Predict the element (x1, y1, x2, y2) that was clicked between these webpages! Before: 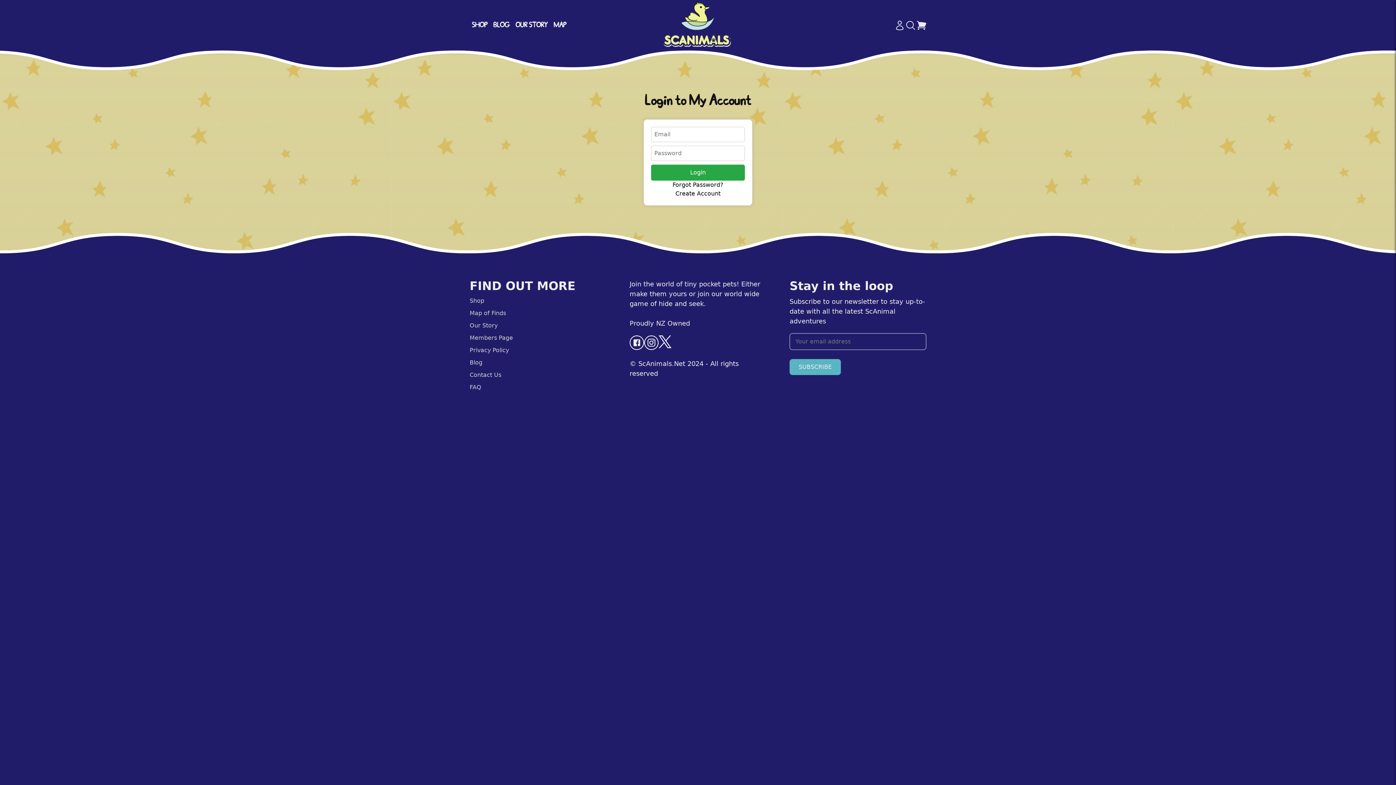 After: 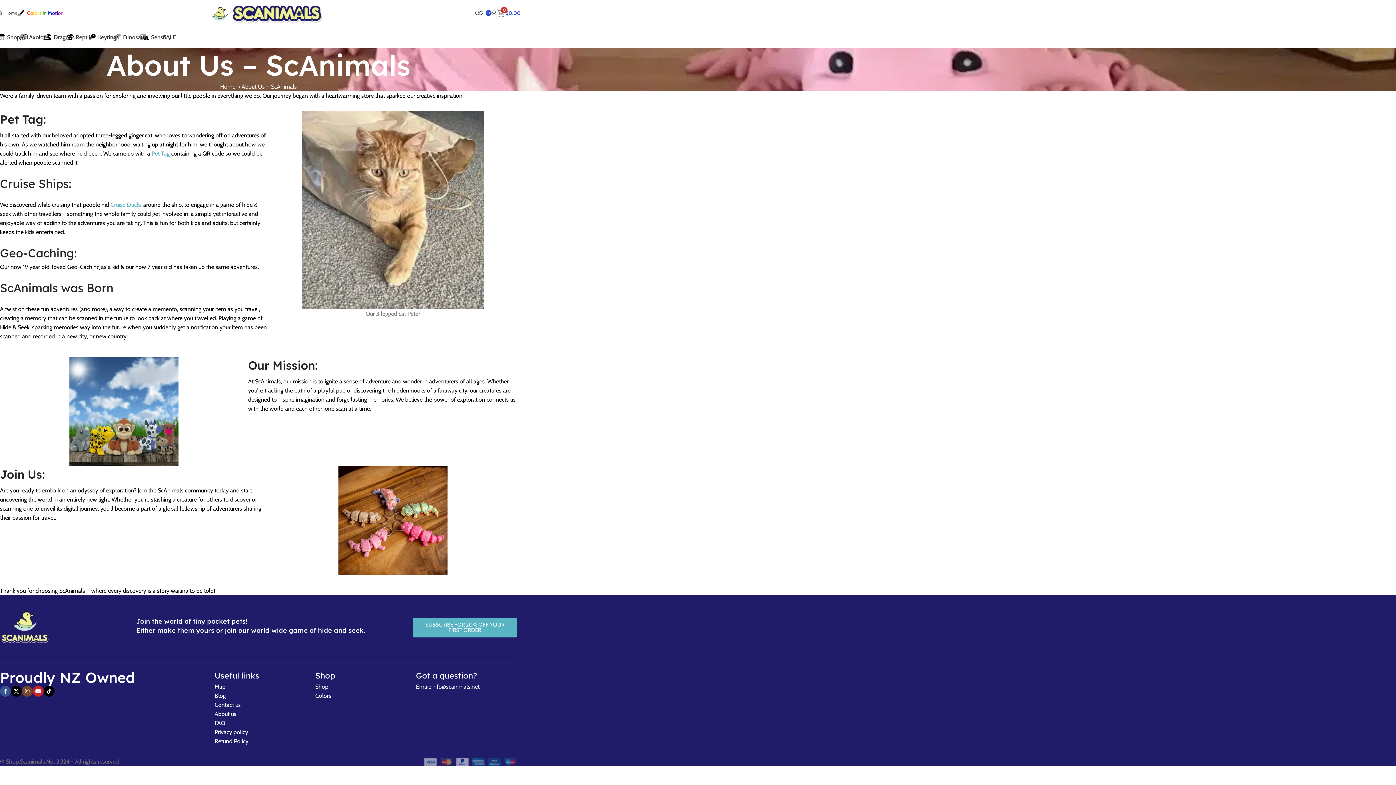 Action: bbox: (469, 322, 497, 329) label: Our Story